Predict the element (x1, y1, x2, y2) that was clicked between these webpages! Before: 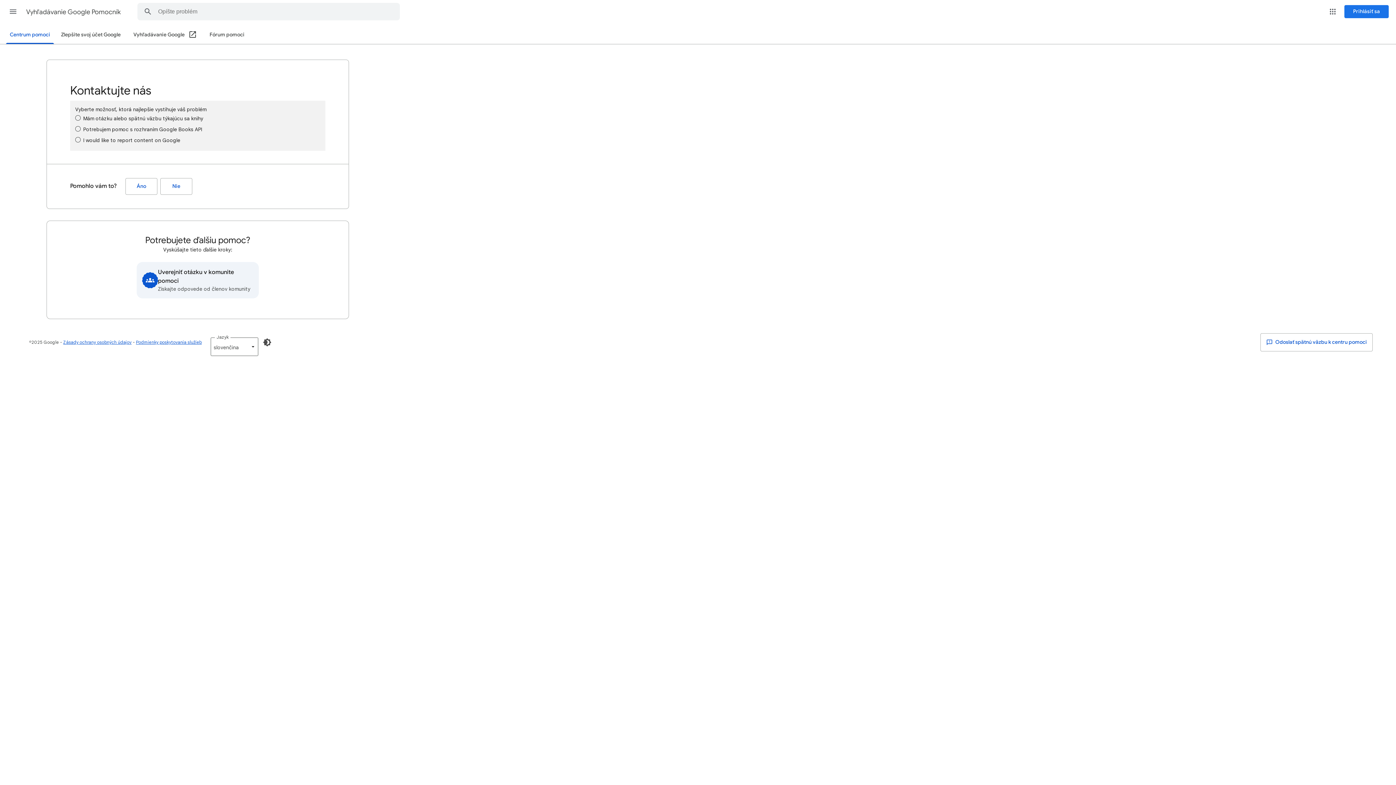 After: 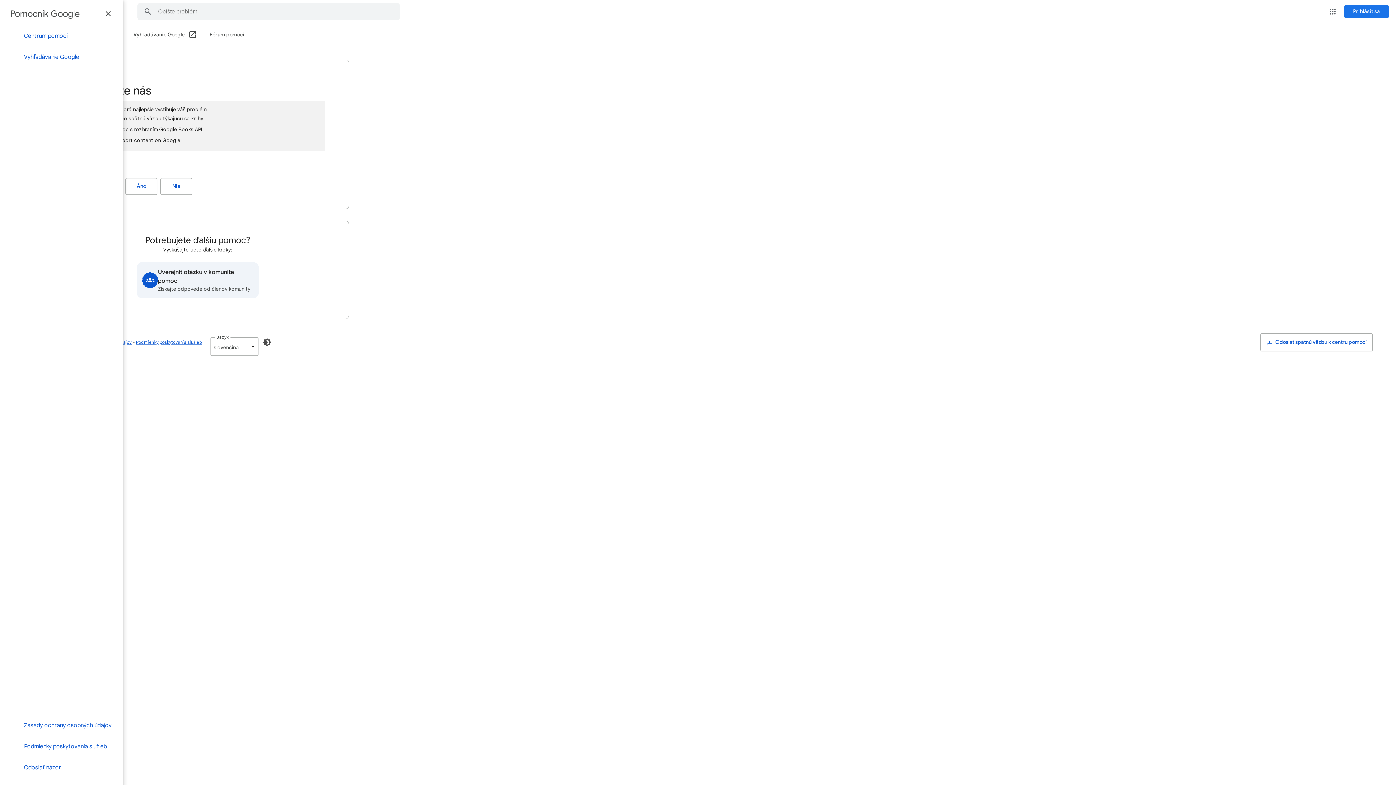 Action: label: Hlavná ponuka bbox: (4, 2, 21, 20)